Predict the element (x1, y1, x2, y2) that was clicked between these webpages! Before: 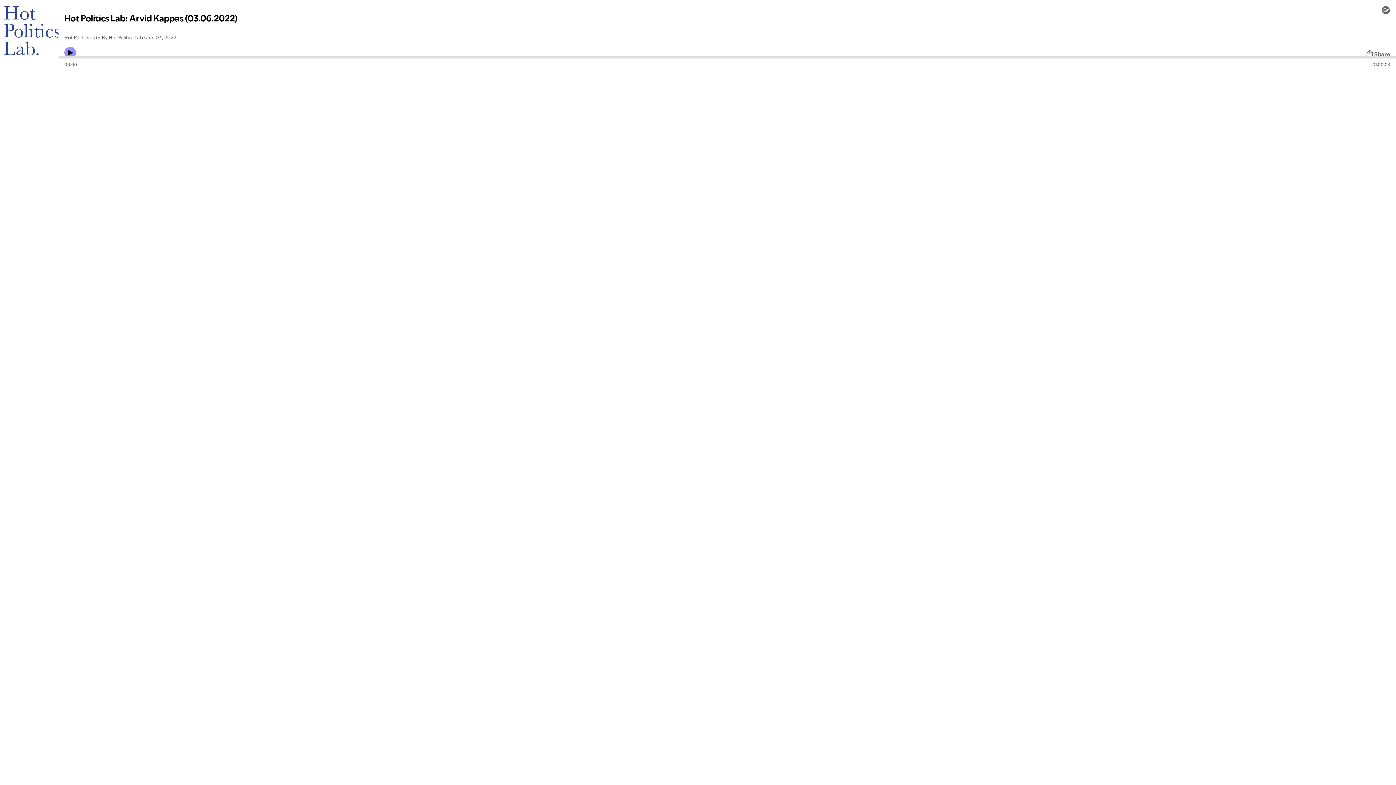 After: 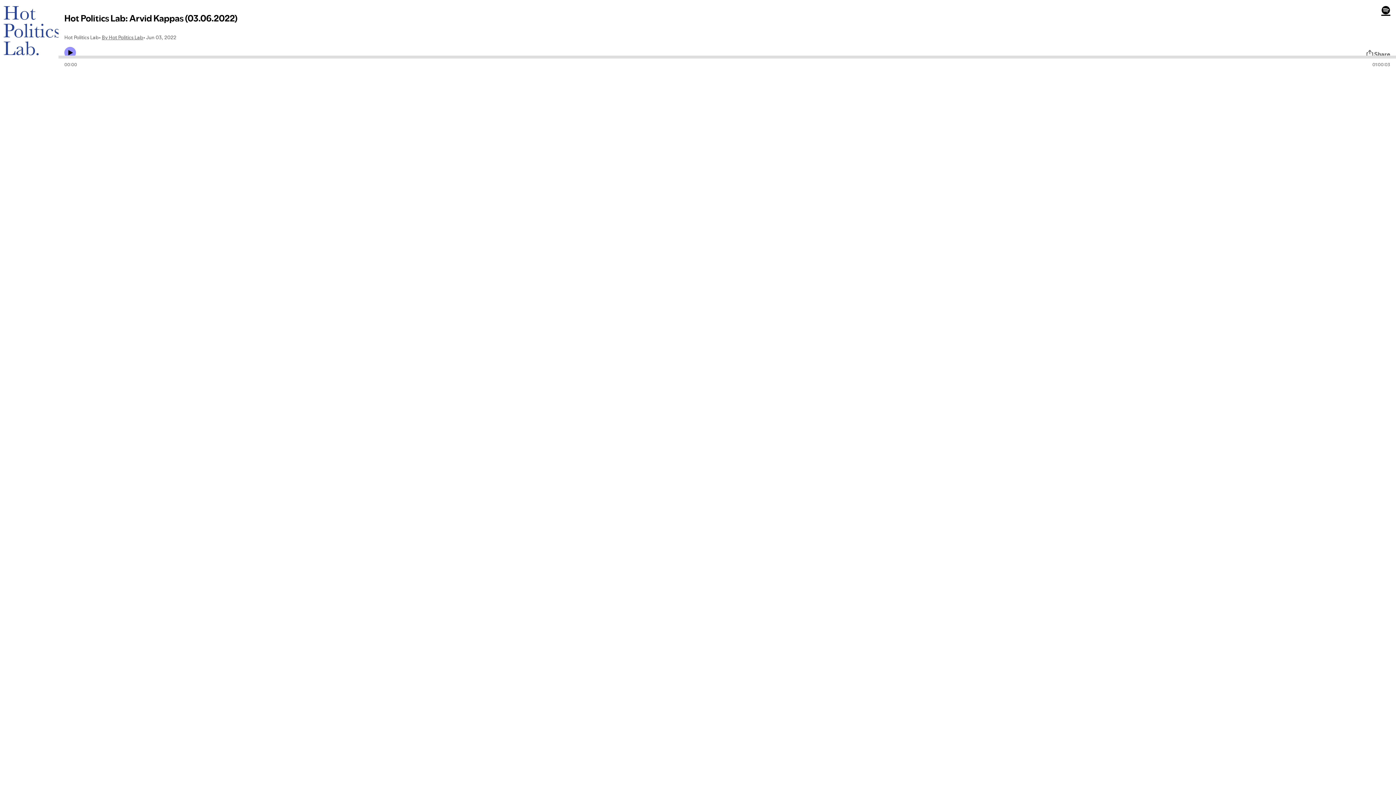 Action: bbox: (1381, 5, 1390, 14)